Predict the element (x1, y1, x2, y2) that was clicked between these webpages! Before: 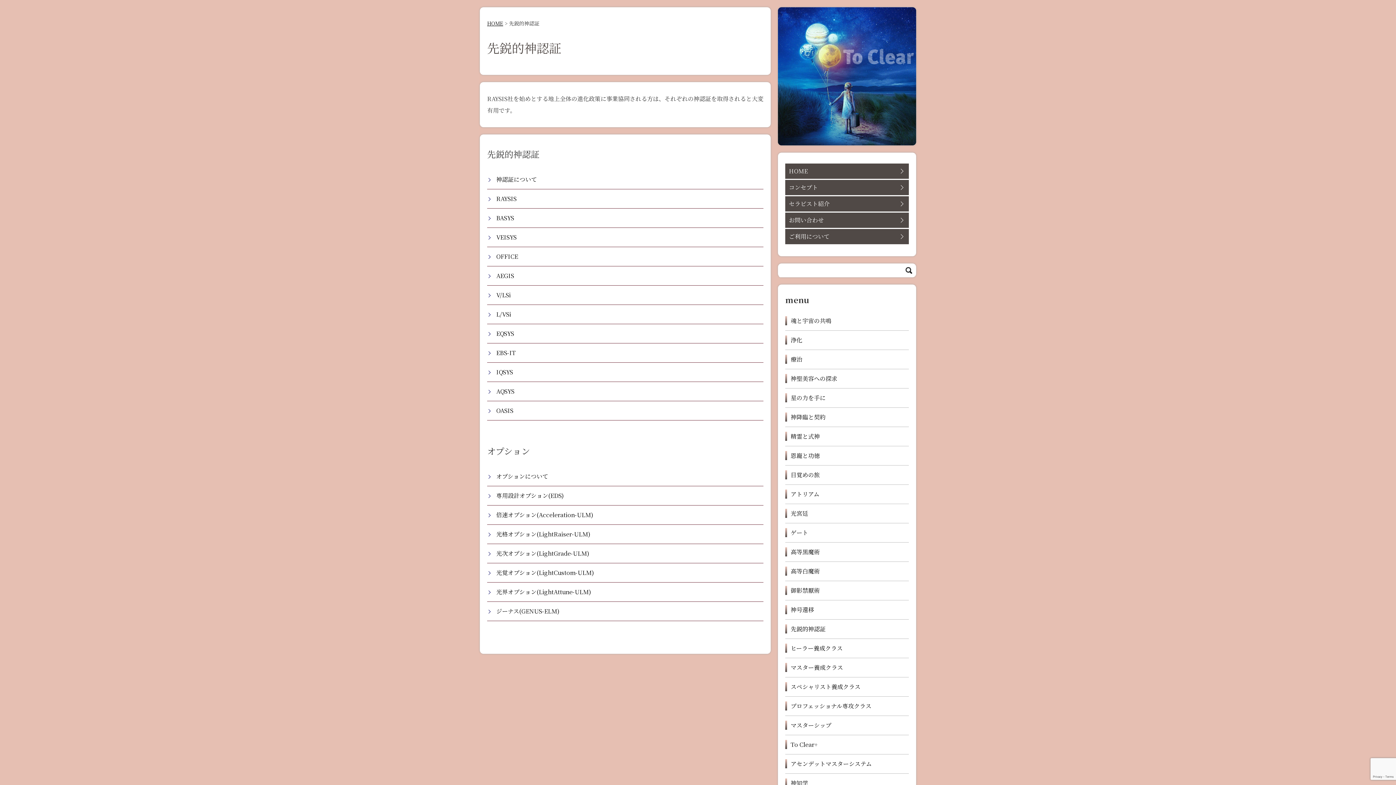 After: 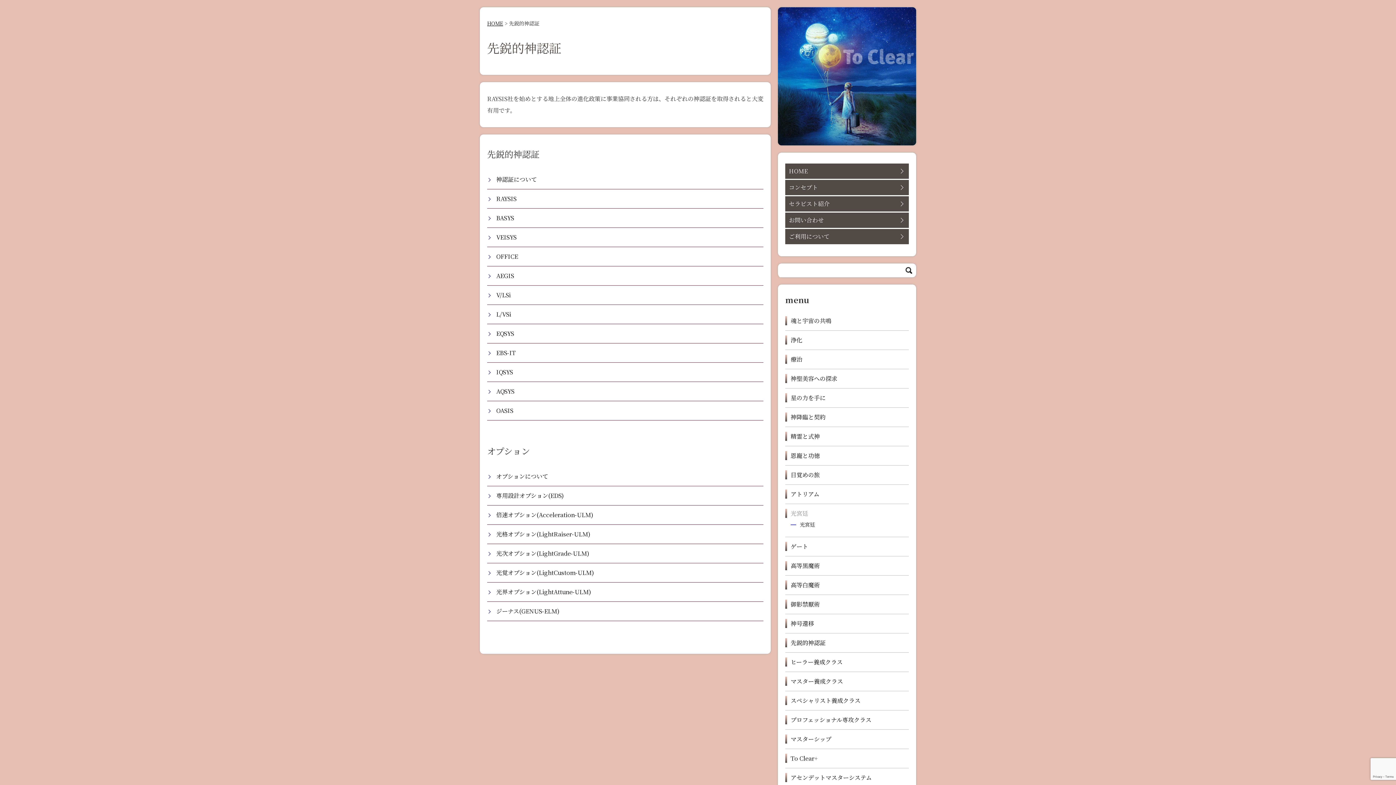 Action: label: 光宮廷 bbox: (790, 508, 909, 519)